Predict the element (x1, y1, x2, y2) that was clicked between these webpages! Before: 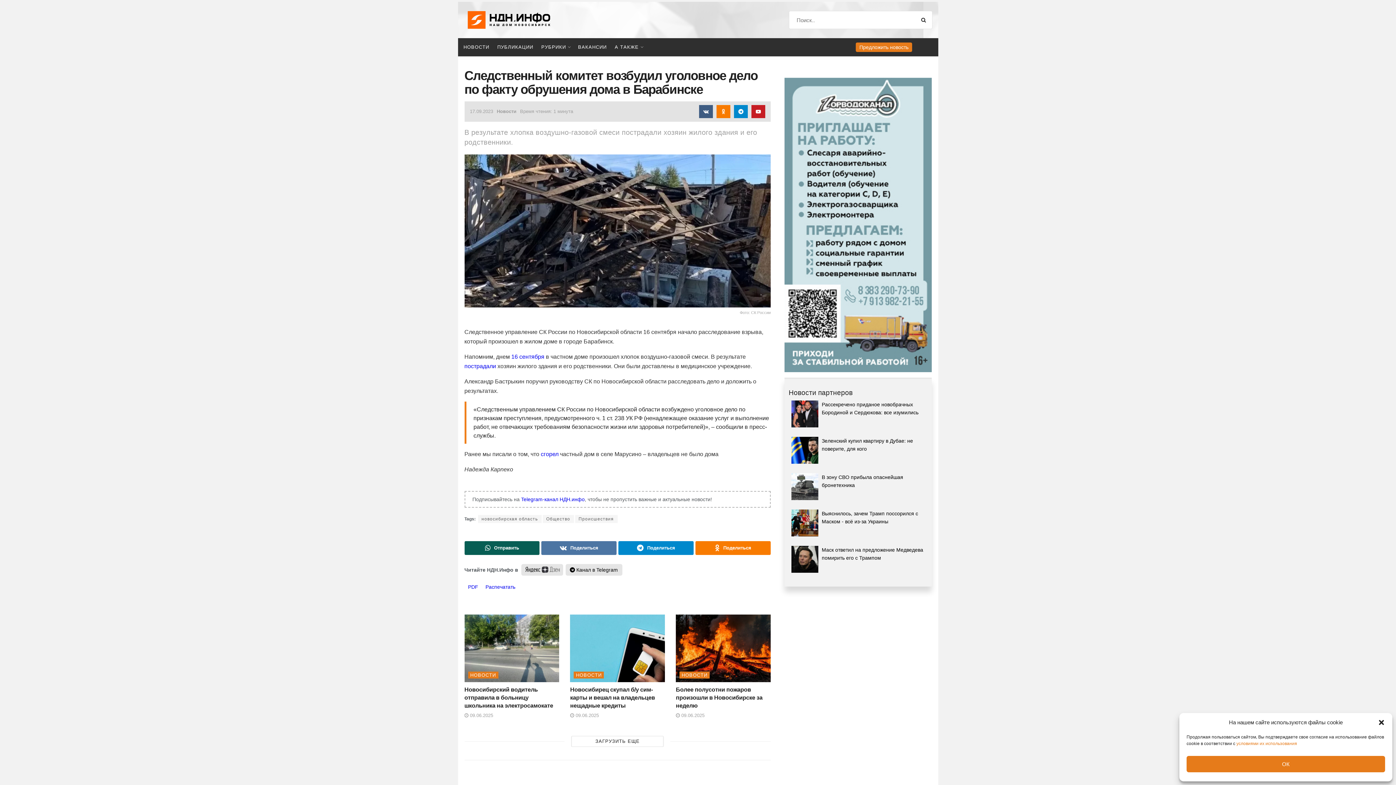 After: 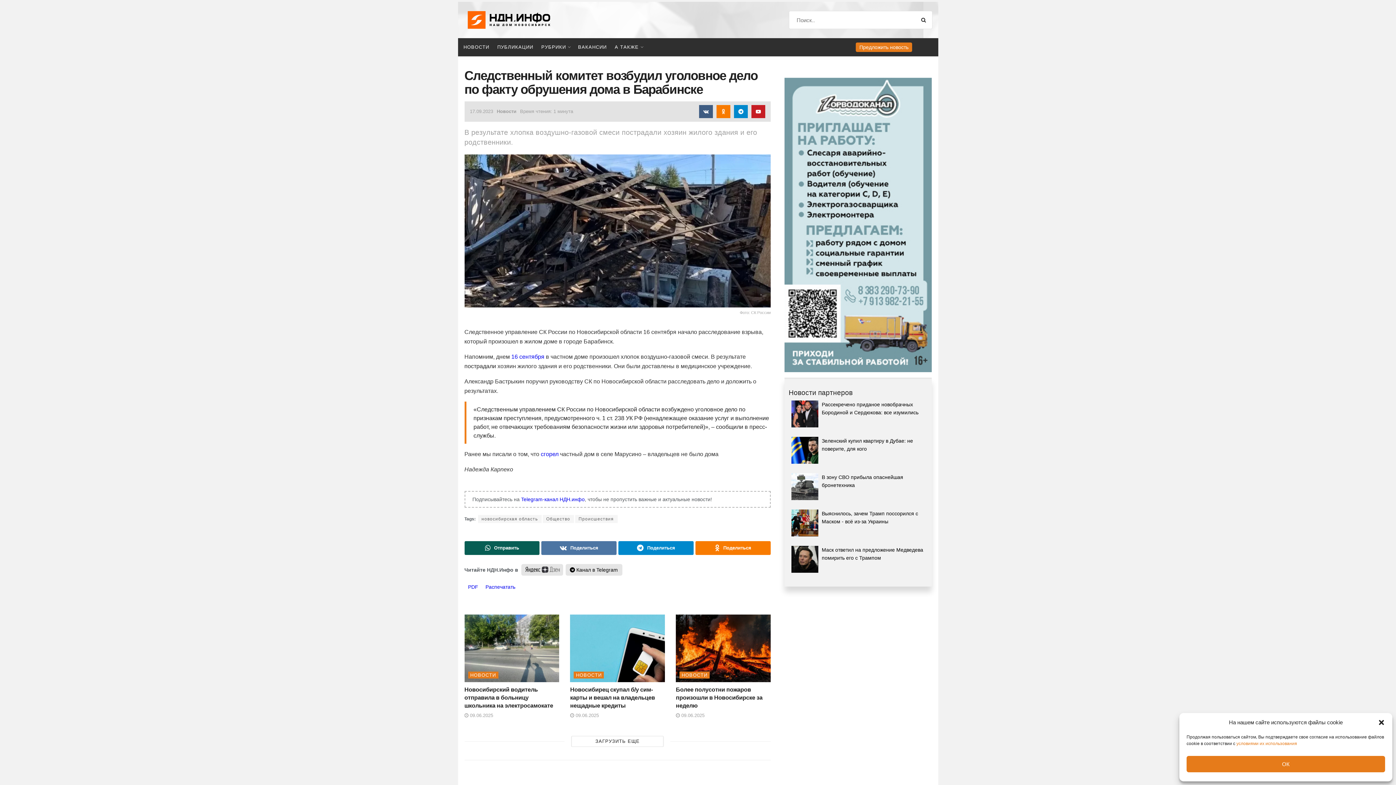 Action: bbox: (464, 363, 496, 369) label: пострадали